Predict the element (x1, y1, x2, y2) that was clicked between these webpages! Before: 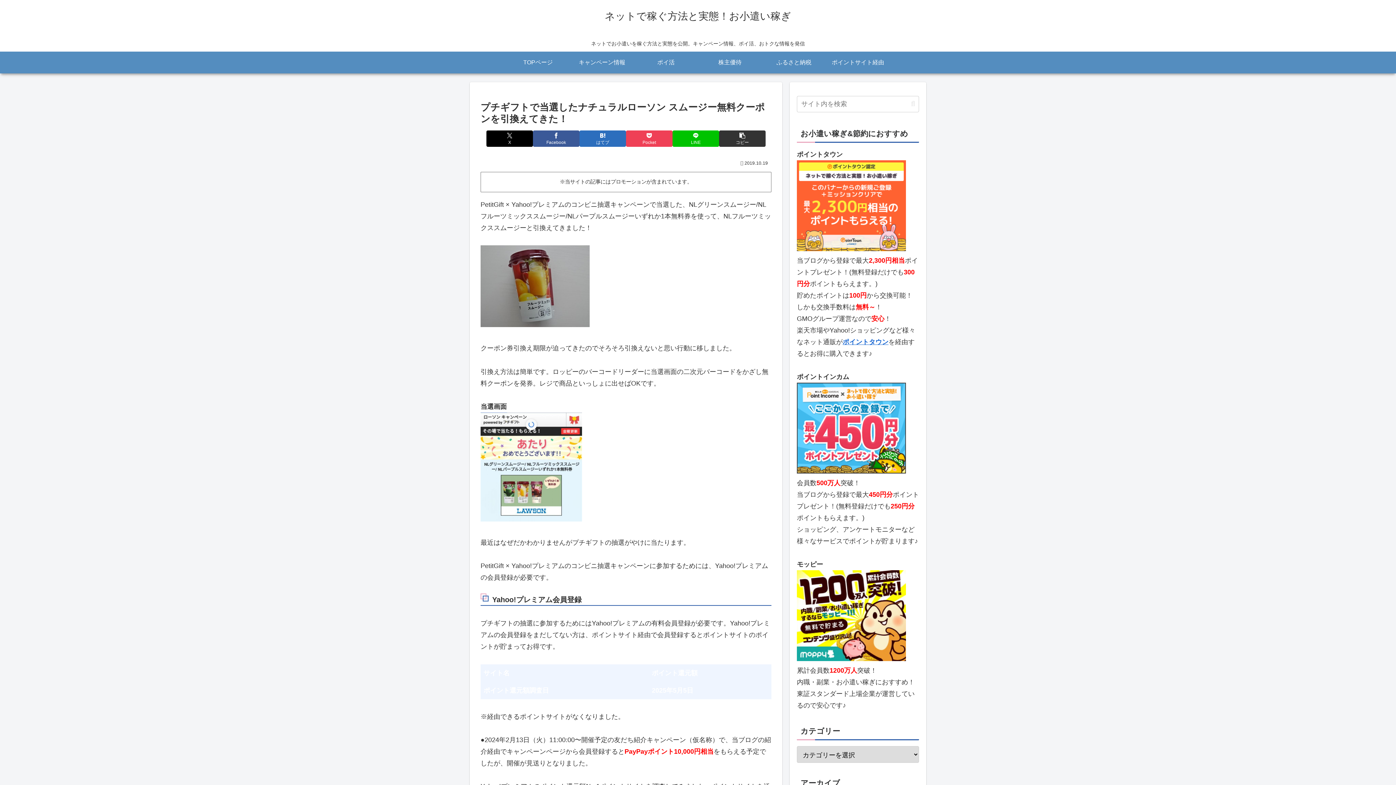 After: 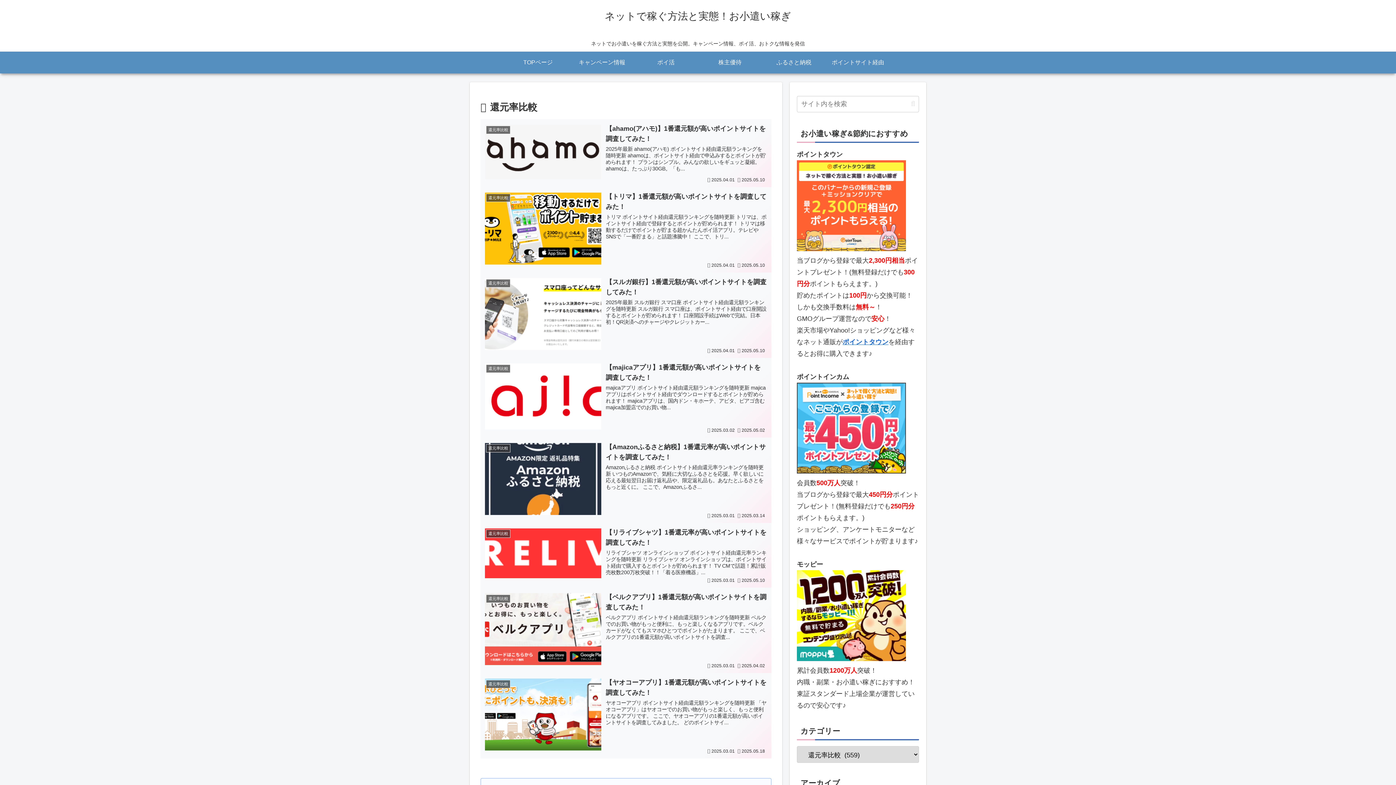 Action: label: ポイントサイト経由 bbox: (826, 51, 890, 73)